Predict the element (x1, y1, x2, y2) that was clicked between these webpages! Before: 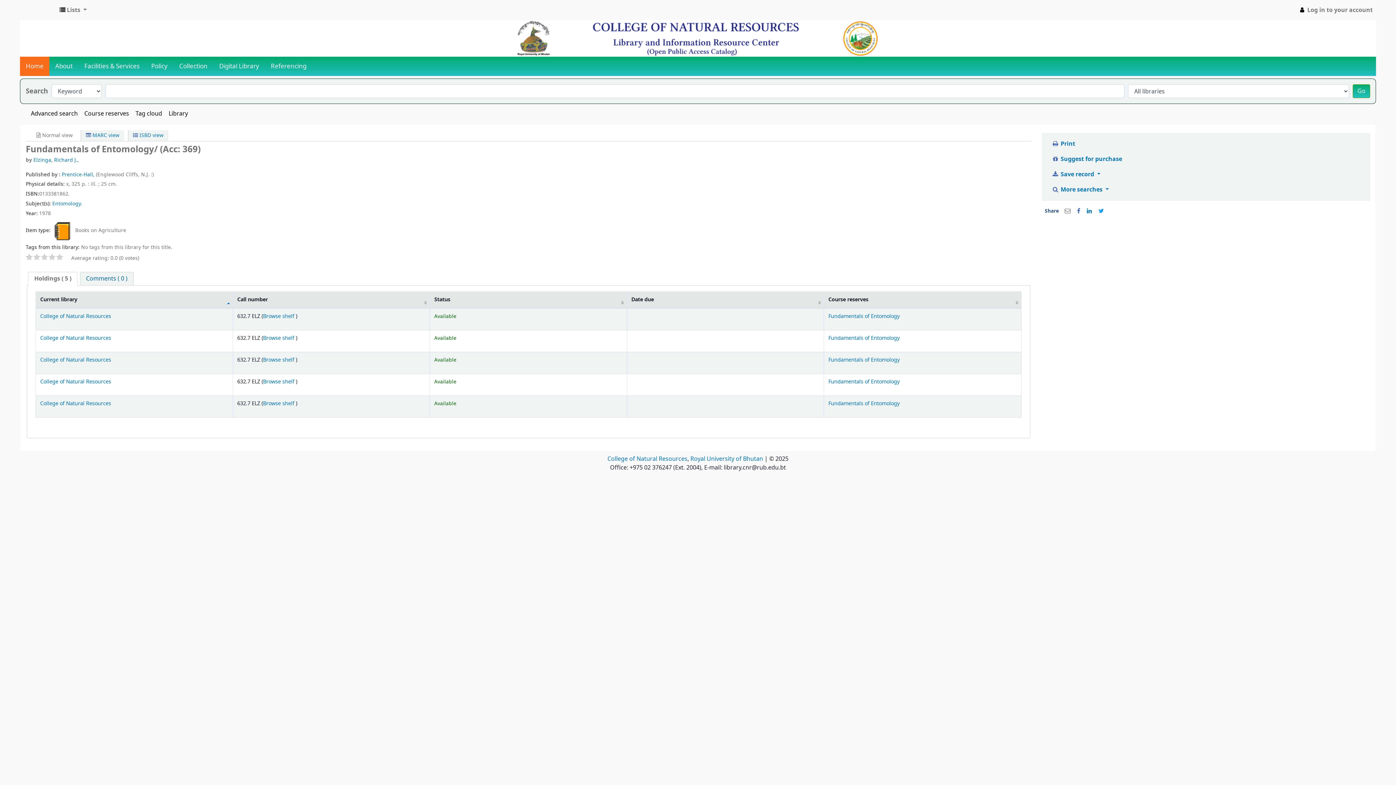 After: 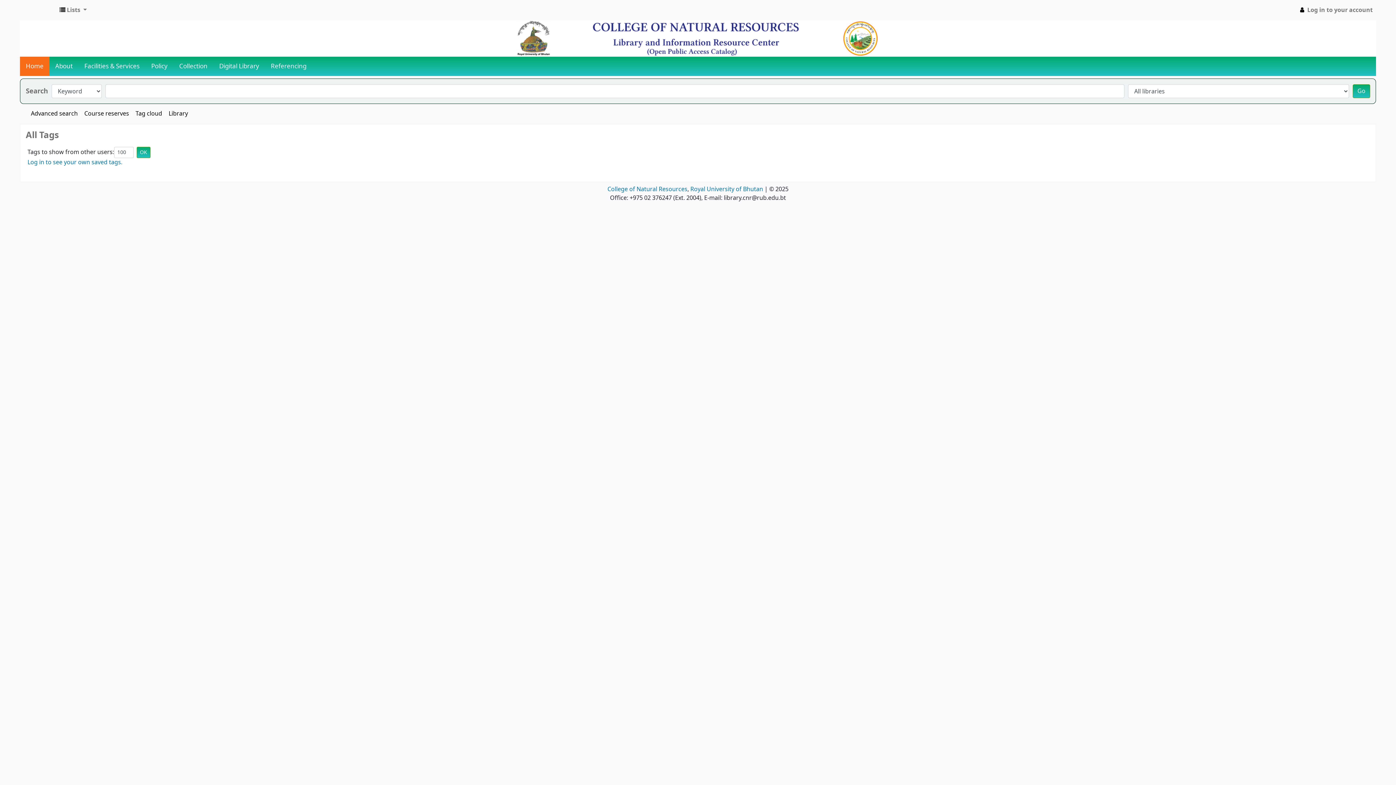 Action: label: Tag cloud bbox: (135, 109, 162, 118)